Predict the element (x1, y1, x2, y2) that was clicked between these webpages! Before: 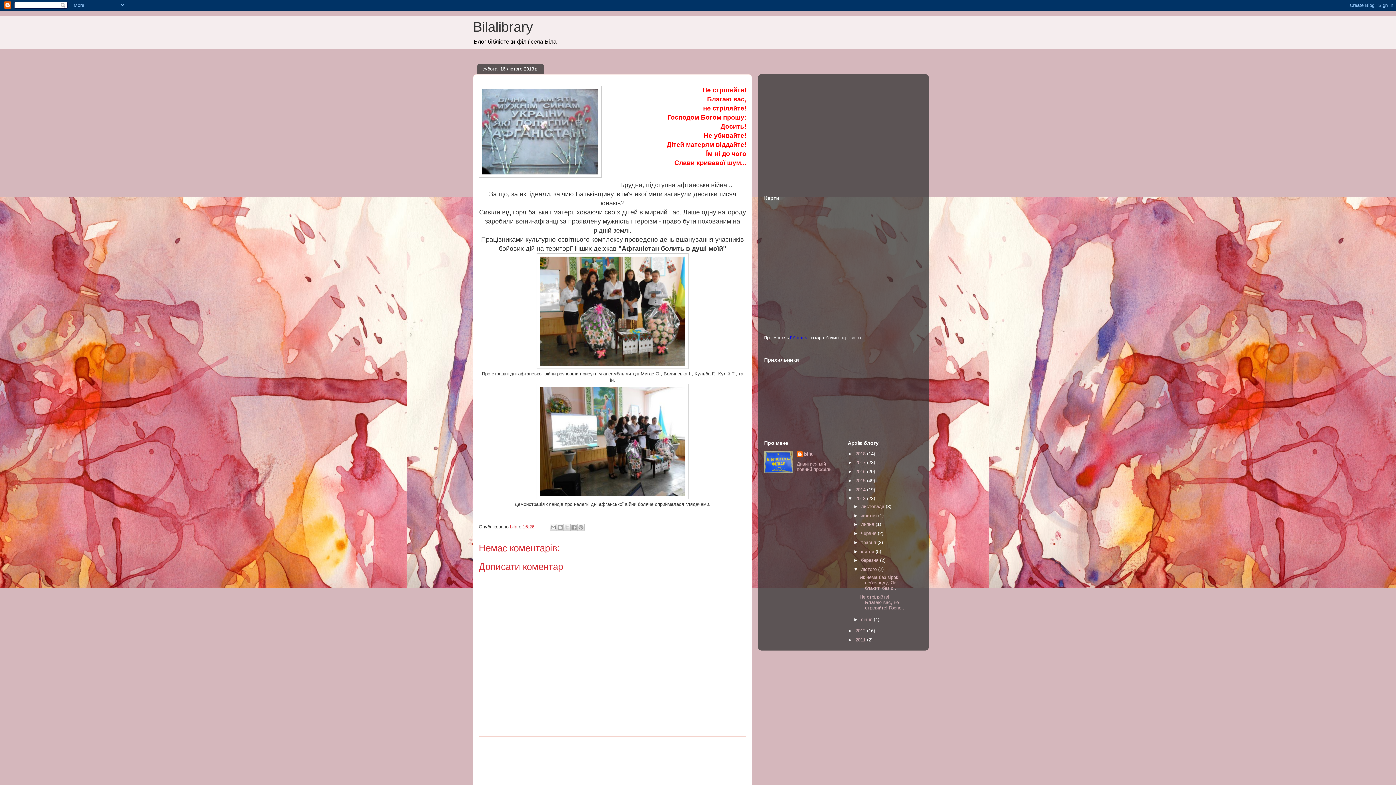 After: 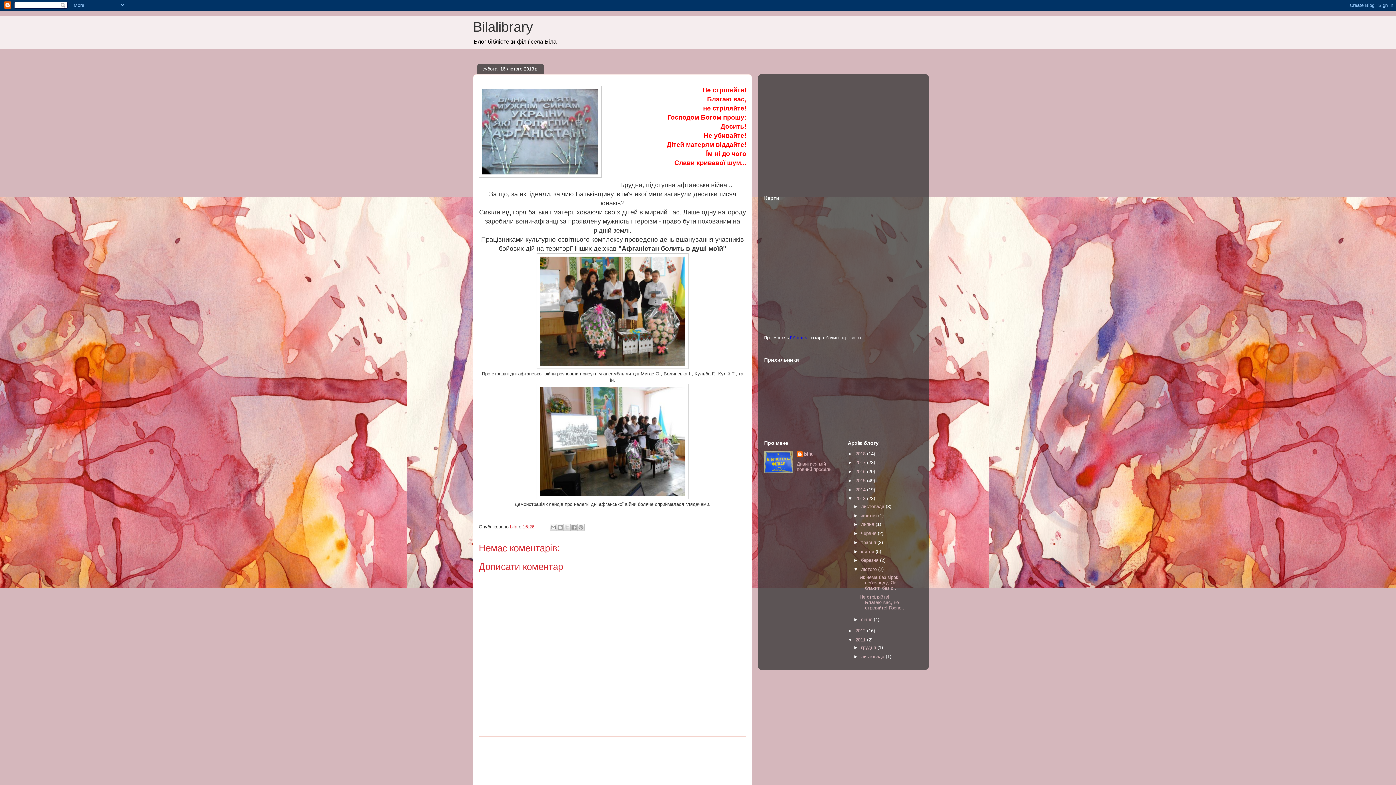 Action: bbox: (848, 637, 855, 642) label: ►  